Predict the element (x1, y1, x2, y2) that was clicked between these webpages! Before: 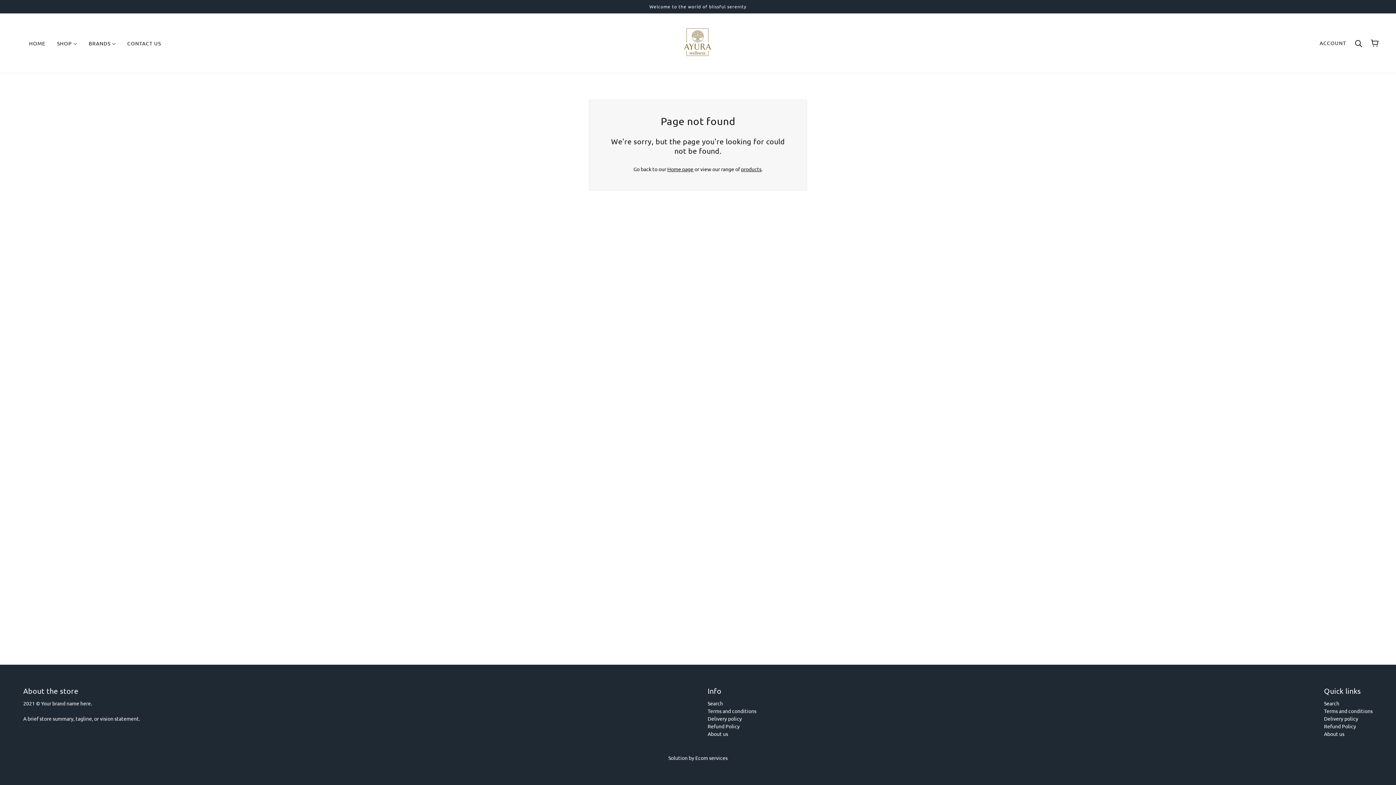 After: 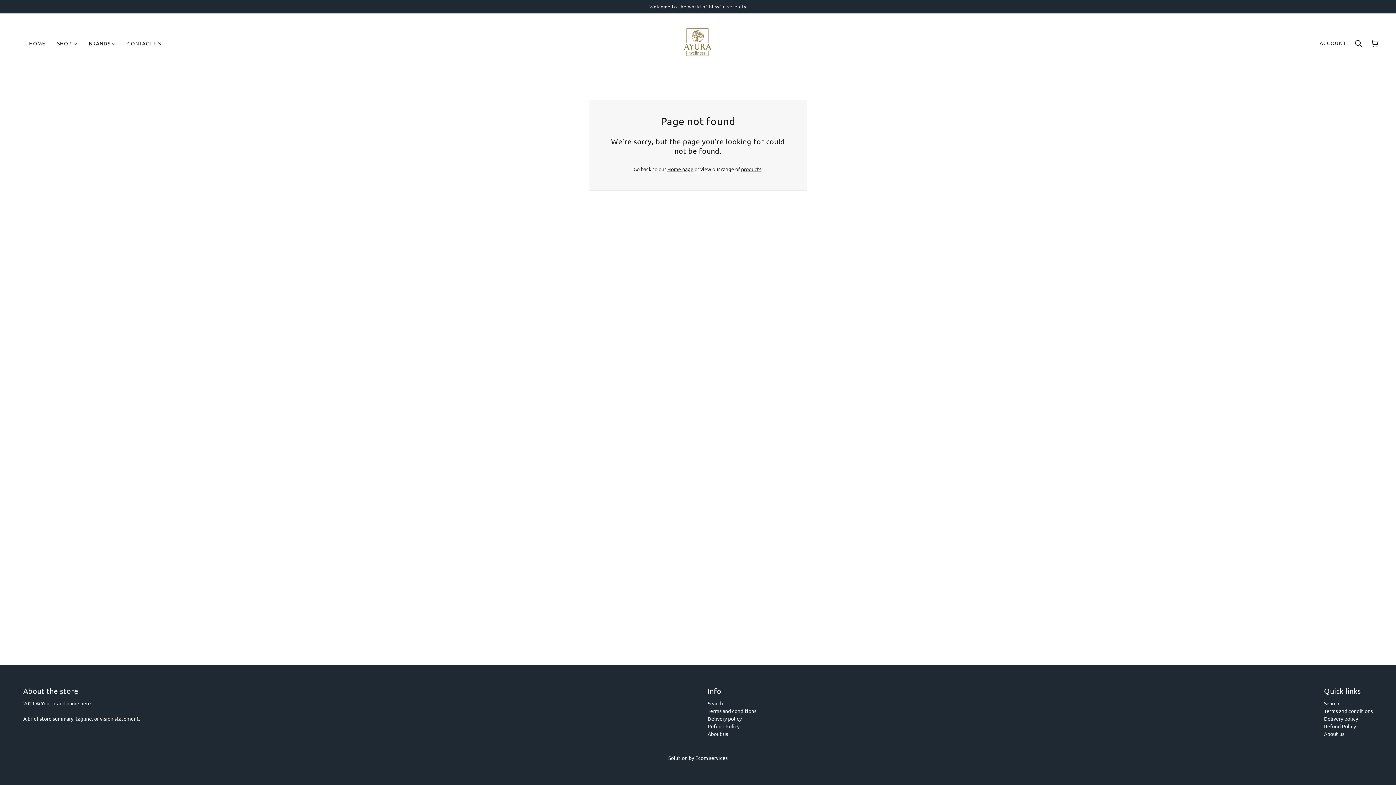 Action: bbox: (668, 754, 727, 761) label: Solution by Ecom services